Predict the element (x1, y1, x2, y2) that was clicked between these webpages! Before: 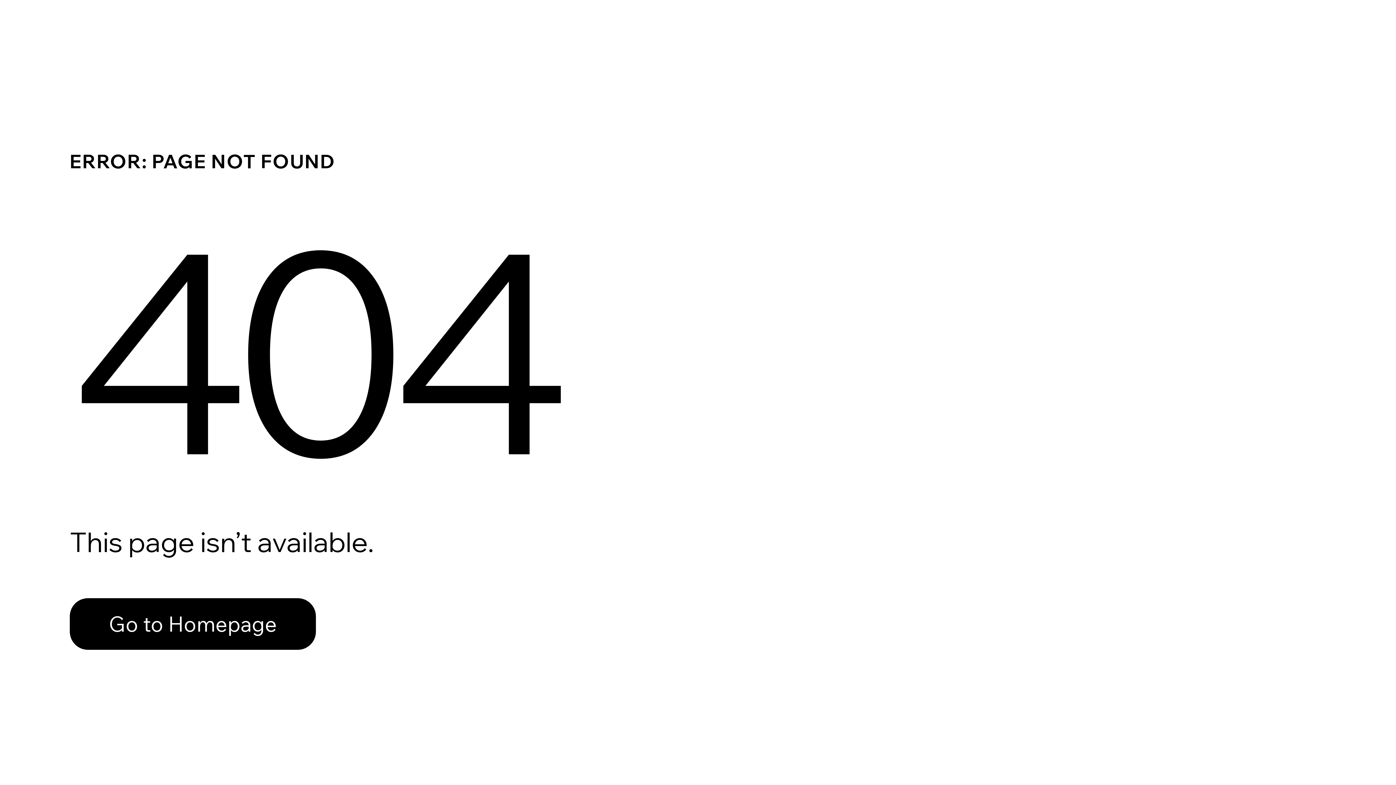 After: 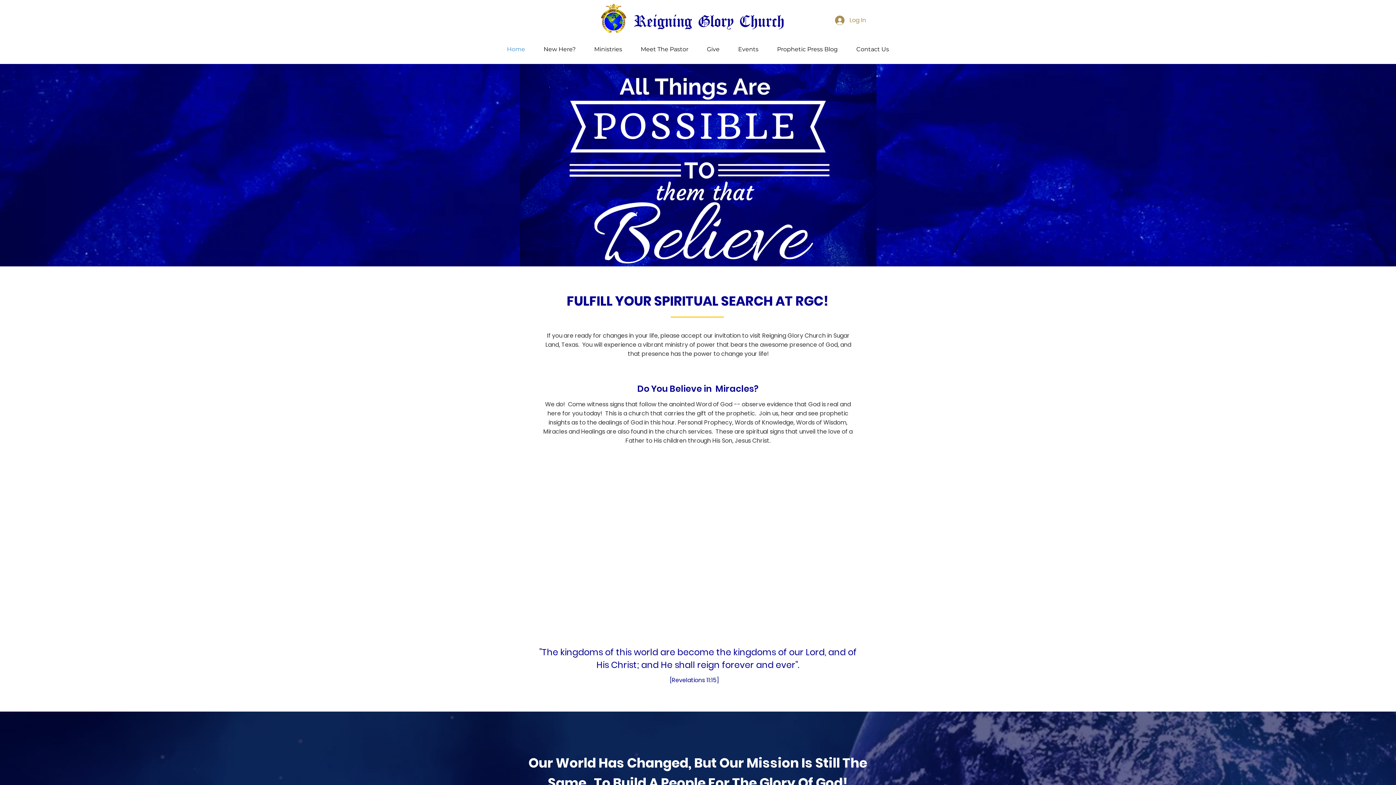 Action: bbox: (69, 598, 316, 650) label: Go to Homepage